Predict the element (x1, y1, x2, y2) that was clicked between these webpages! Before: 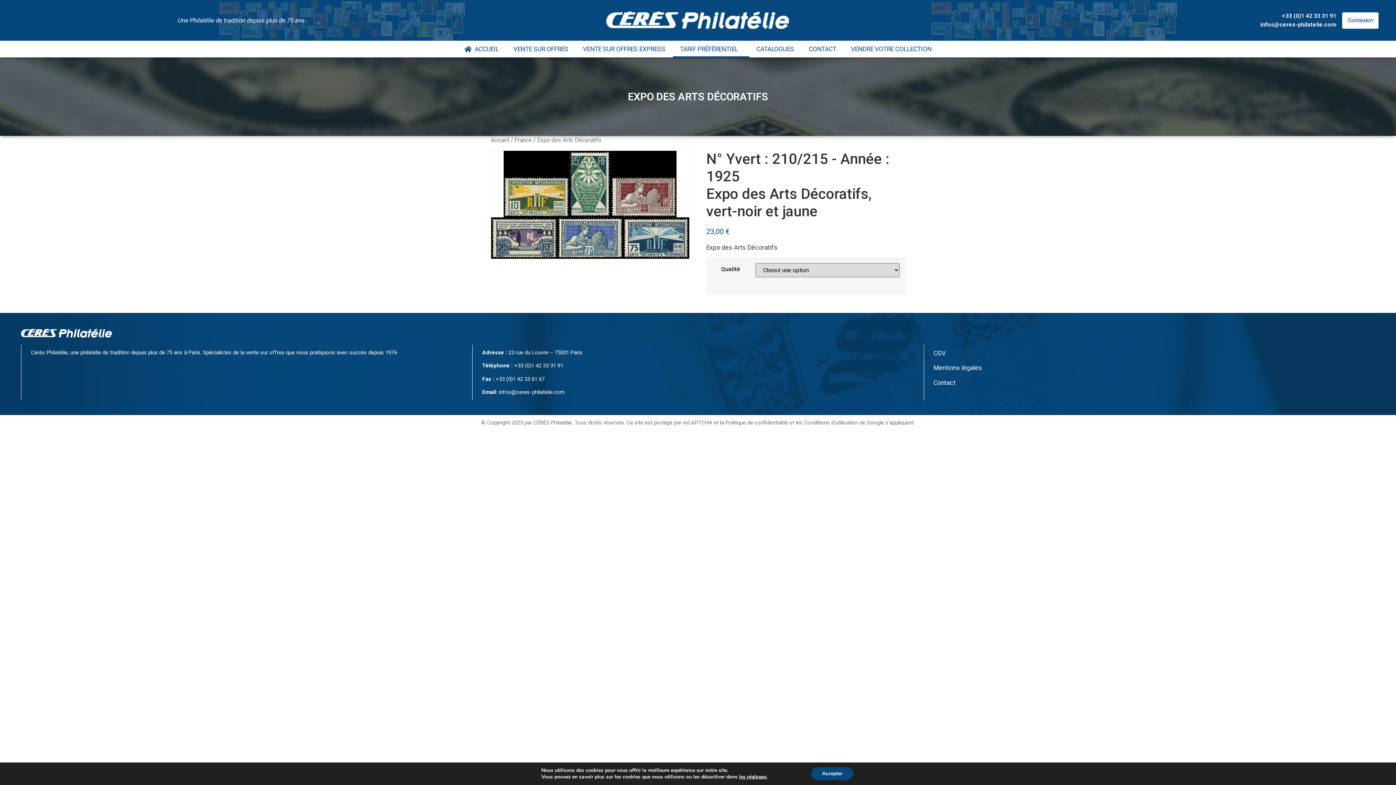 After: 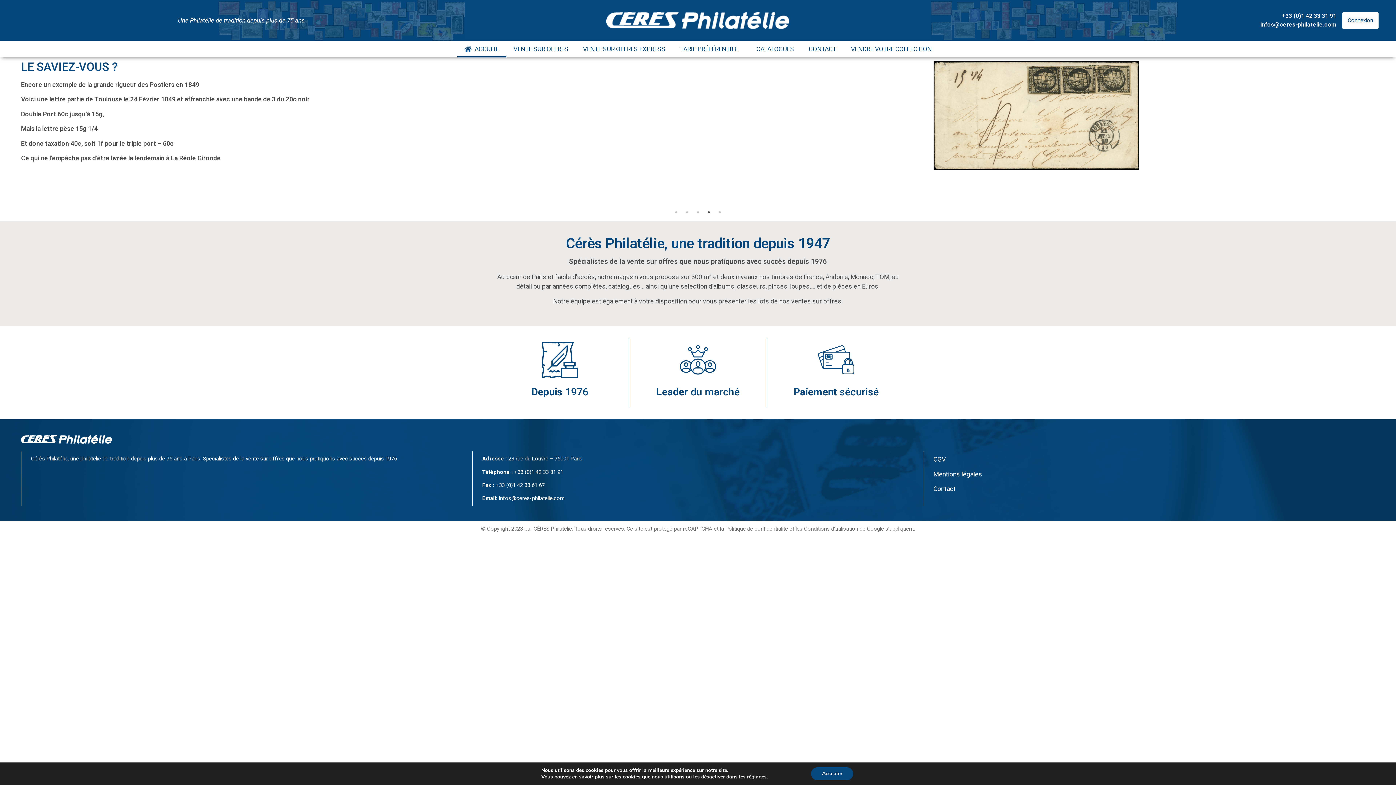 Action: bbox: (457, 40, 506, 57) label:   ACCUEIL